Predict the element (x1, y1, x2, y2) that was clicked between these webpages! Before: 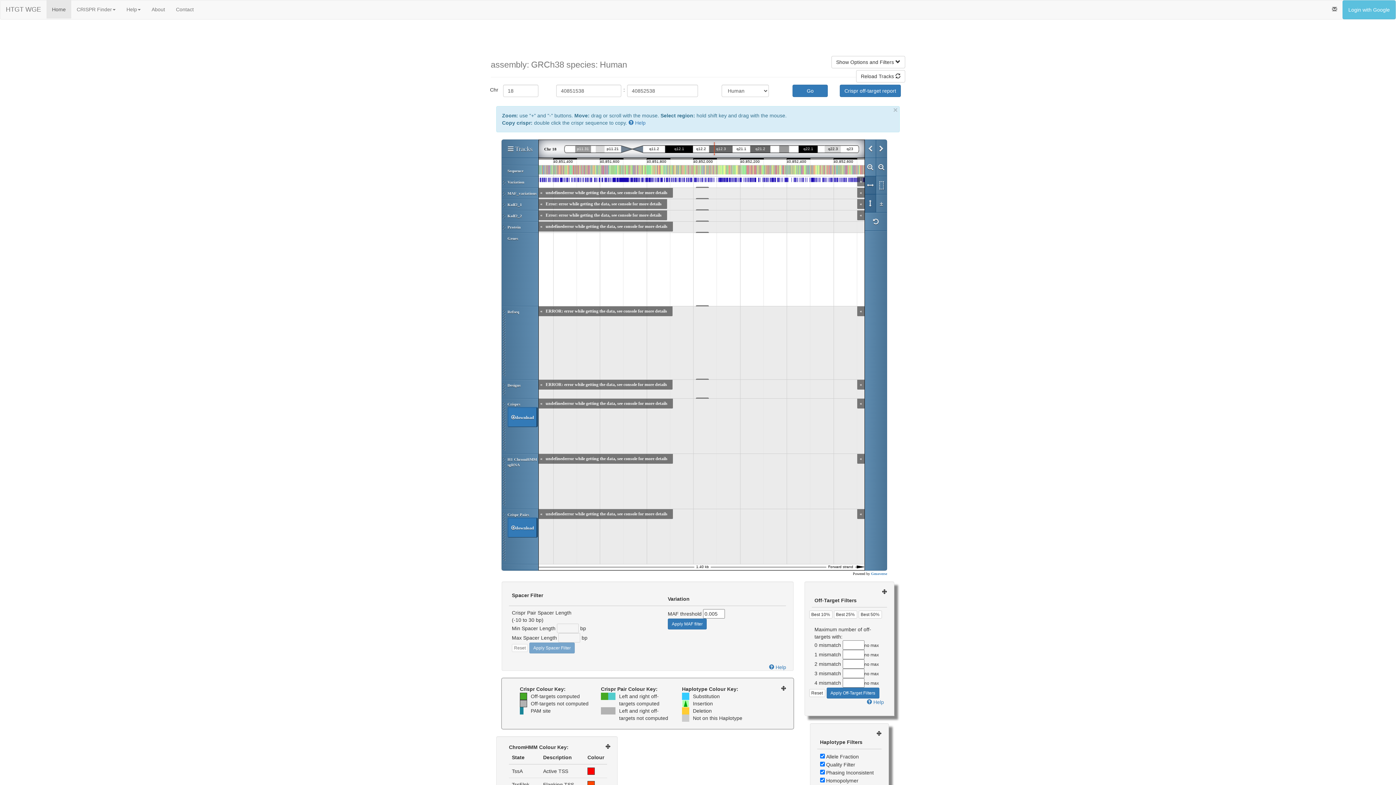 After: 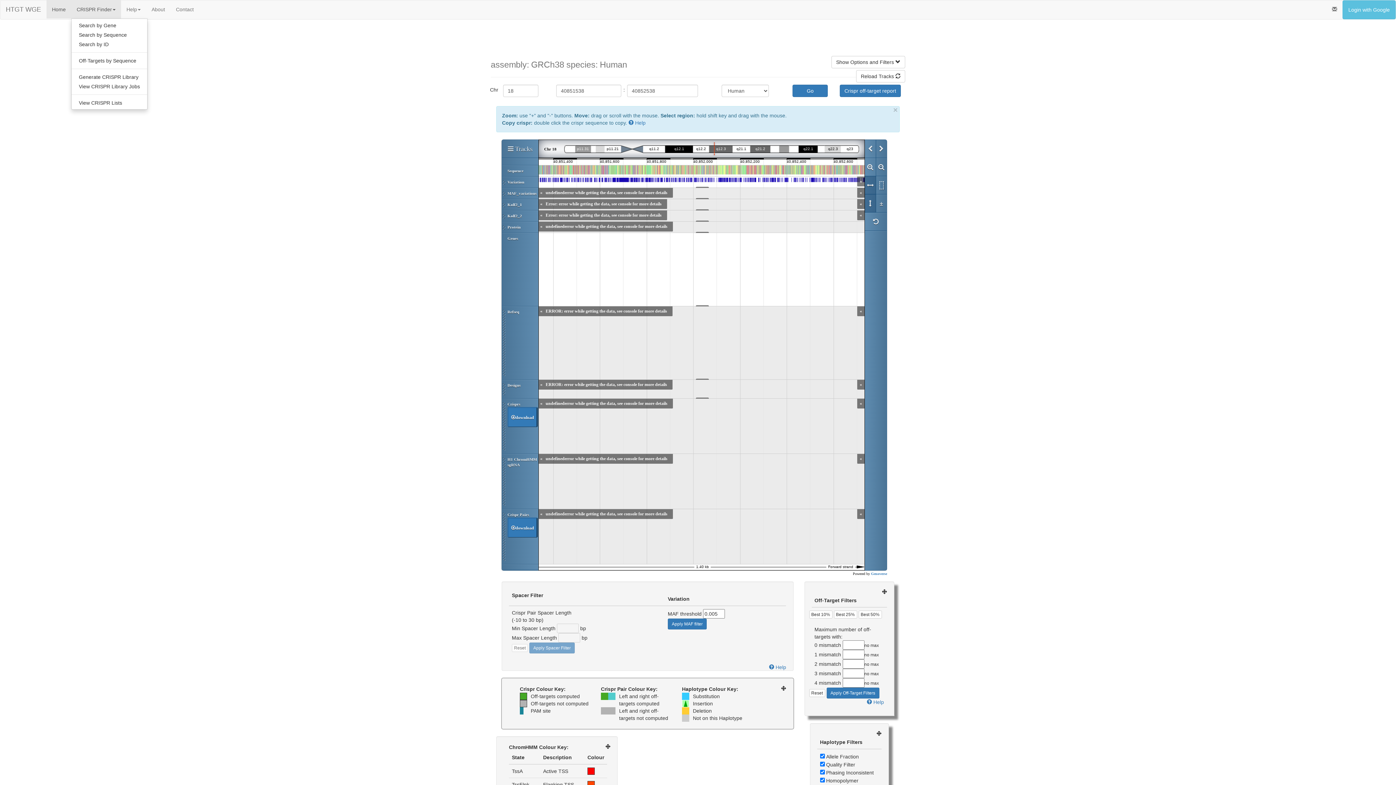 Action: label: CRISPR Finder bbox: (71, 0, 121, 18)